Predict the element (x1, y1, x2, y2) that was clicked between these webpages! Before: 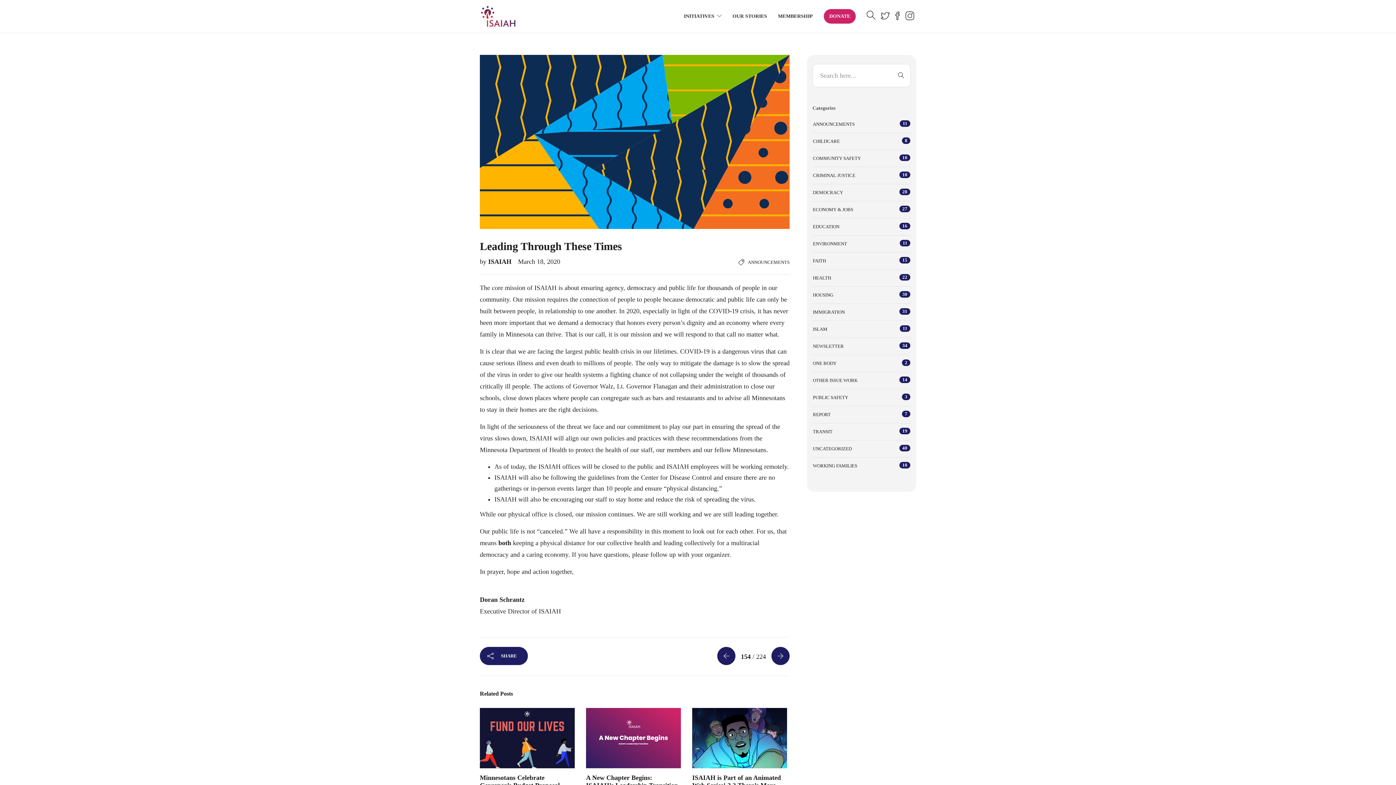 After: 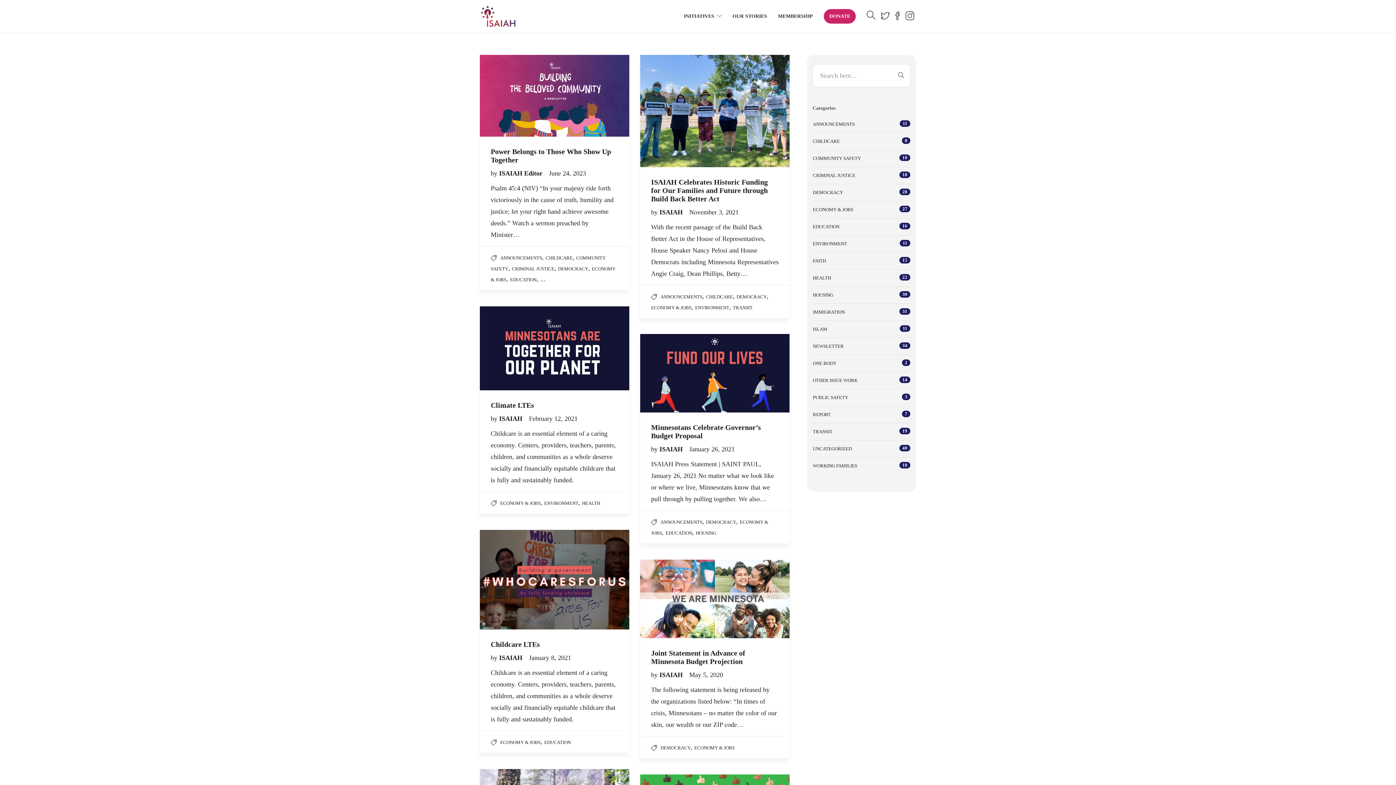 Action: label: ECONOMY & JOBS bbox: (813, 205, 853, 213)